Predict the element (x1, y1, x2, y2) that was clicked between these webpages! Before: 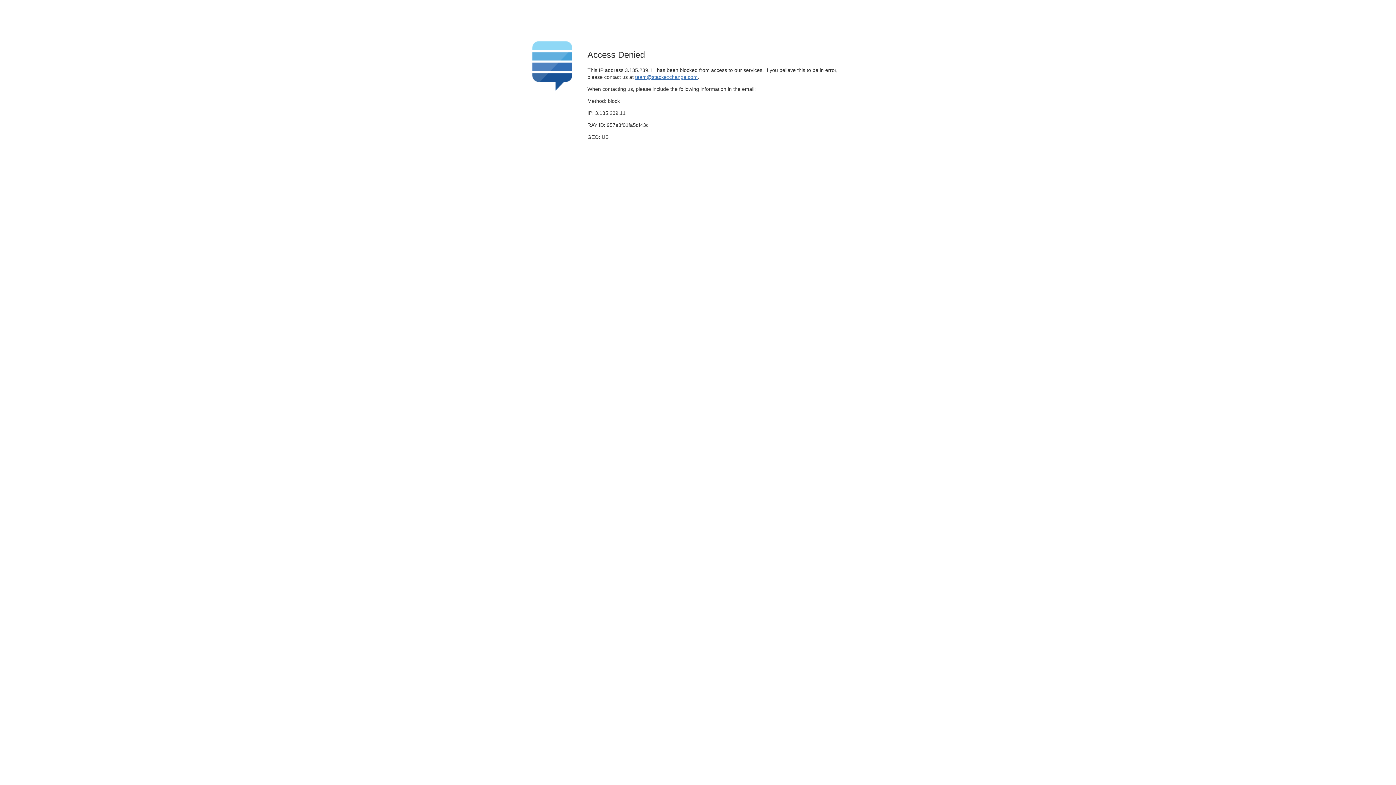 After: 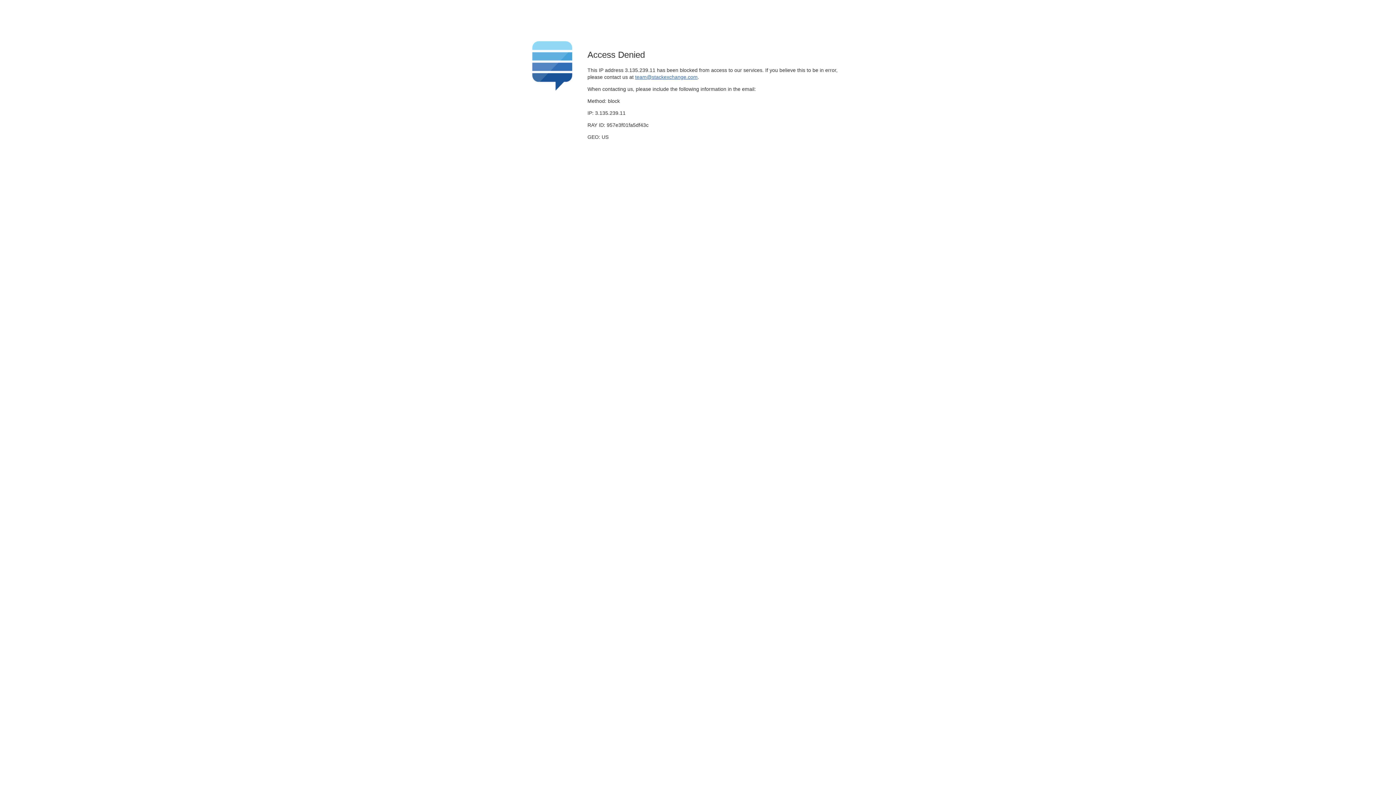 Action: bbox: (635, 74, 697, 79) label: team@stackexchange.com